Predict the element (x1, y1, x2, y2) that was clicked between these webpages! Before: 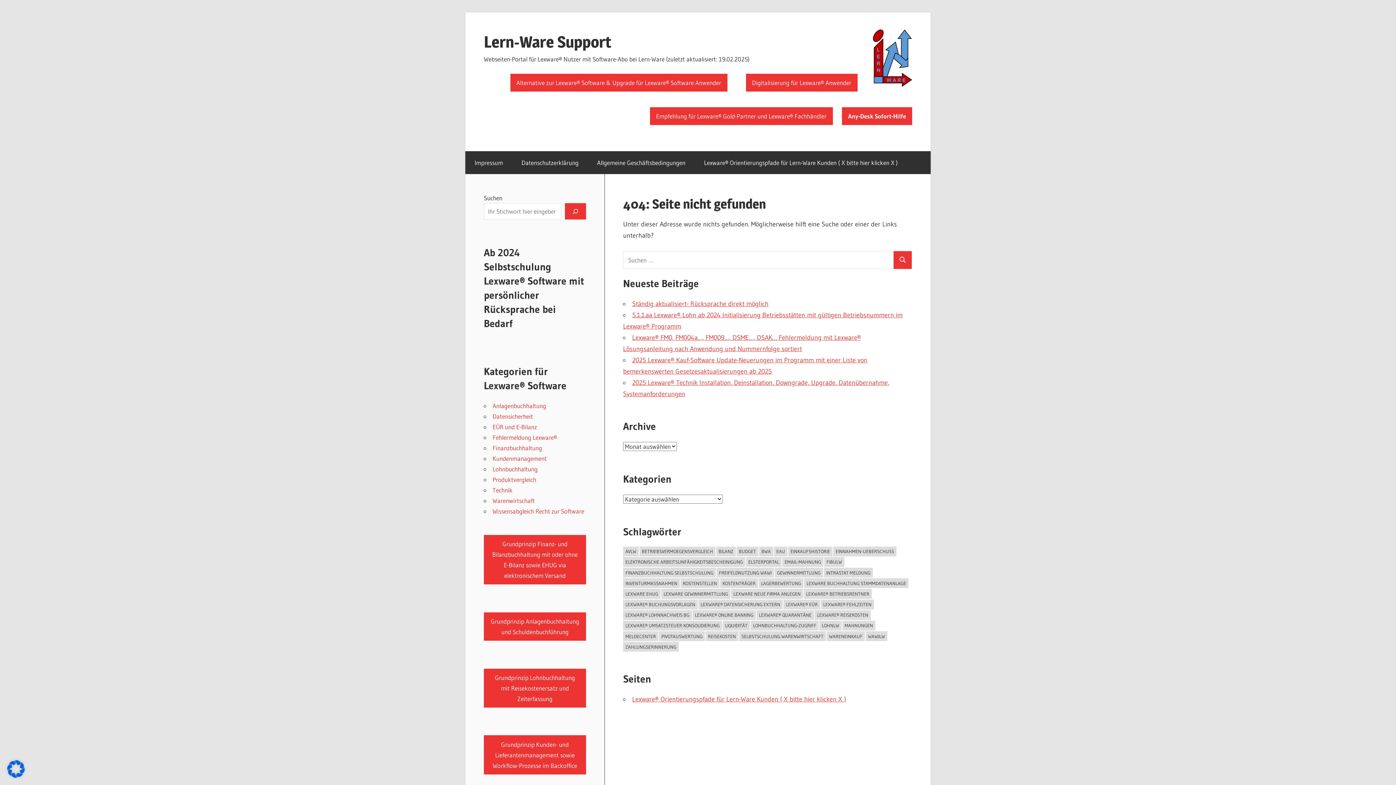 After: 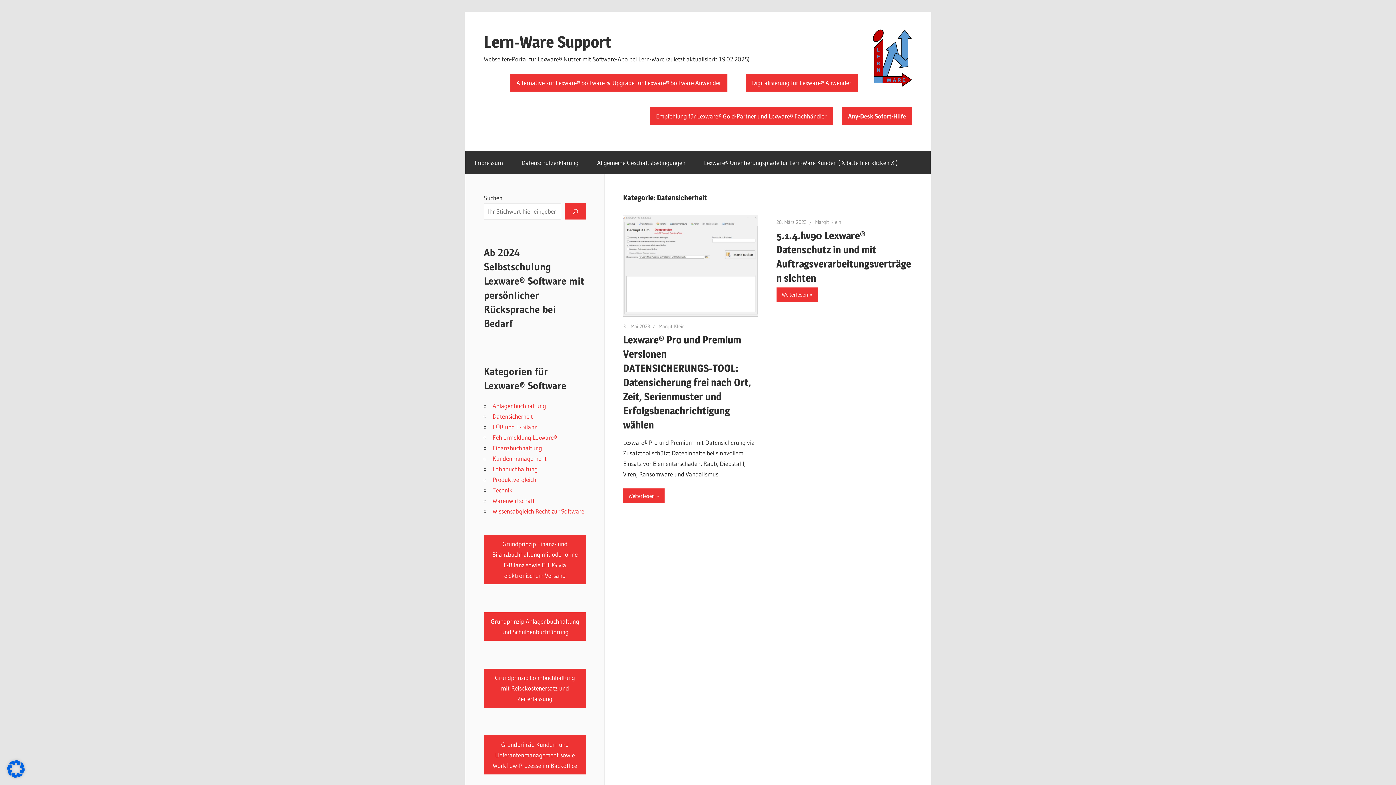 Action: label: Datensicherheit bbox: (492, 412, 533, 420)